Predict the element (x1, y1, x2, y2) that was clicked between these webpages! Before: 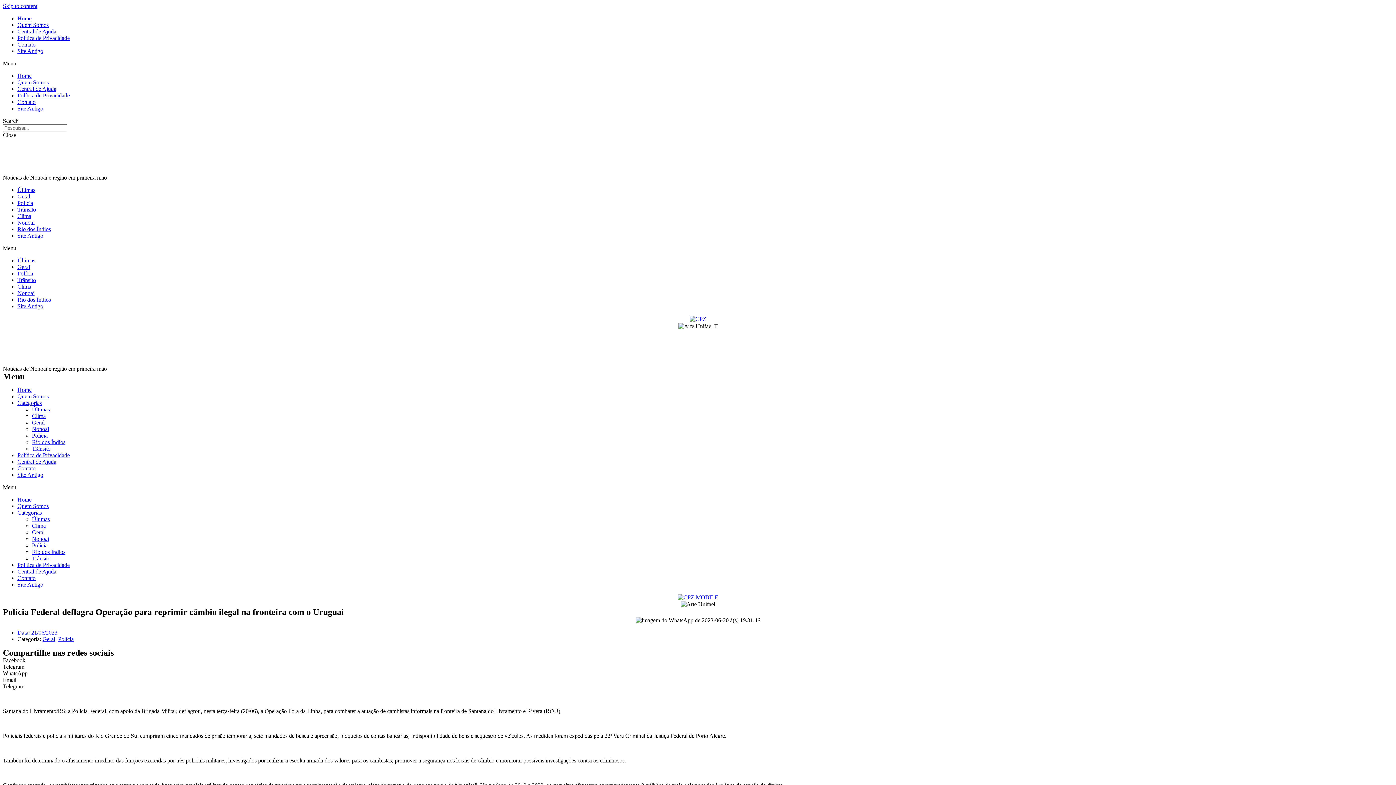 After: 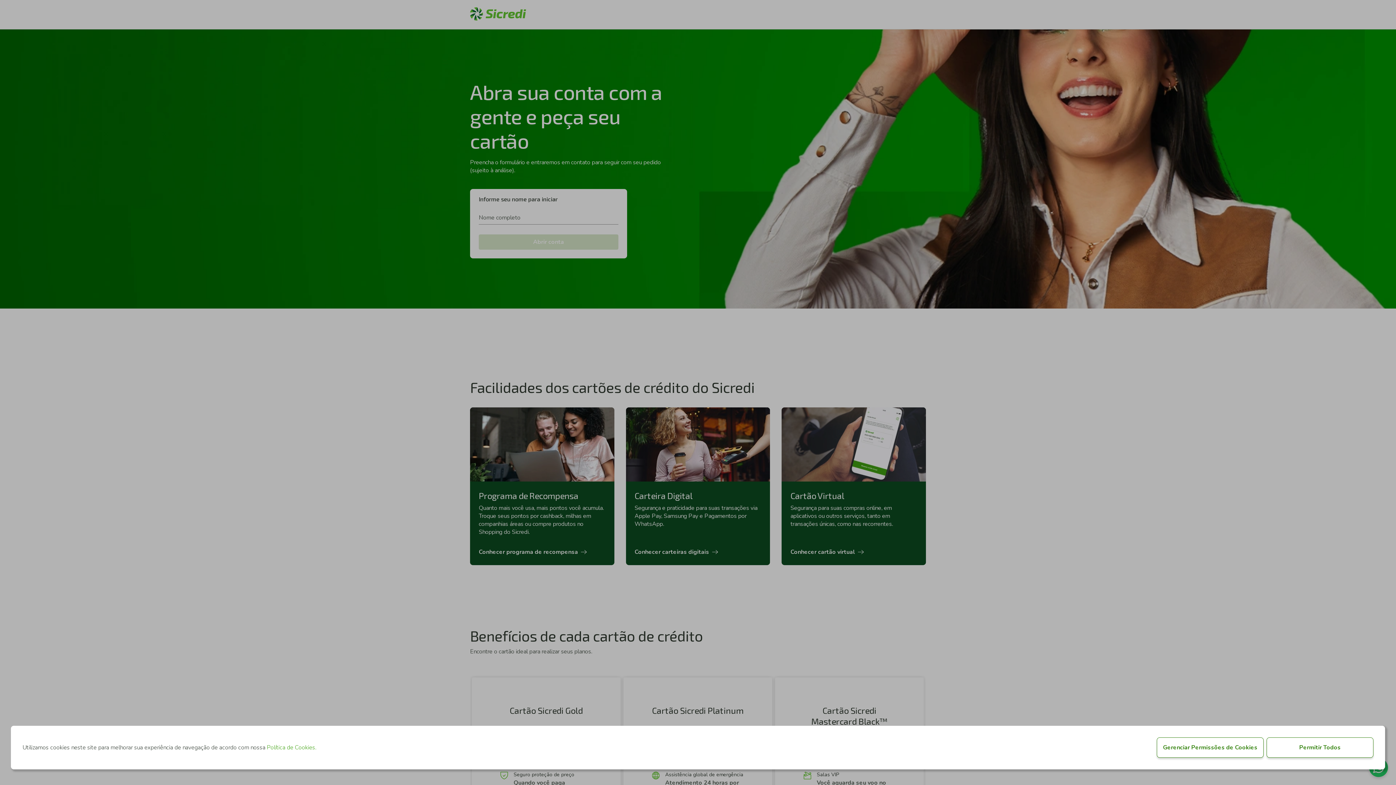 Action: bbox: (677, 594, 718, 601)